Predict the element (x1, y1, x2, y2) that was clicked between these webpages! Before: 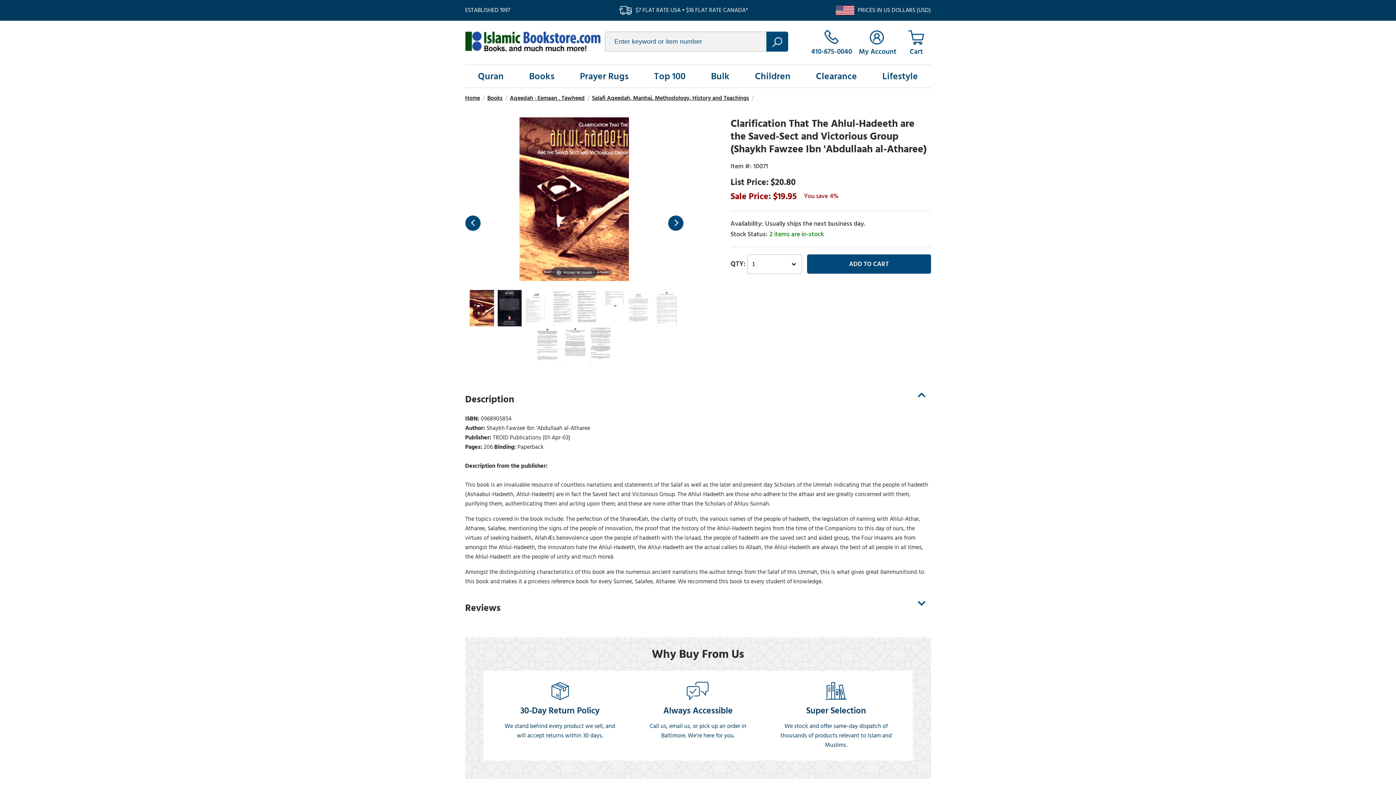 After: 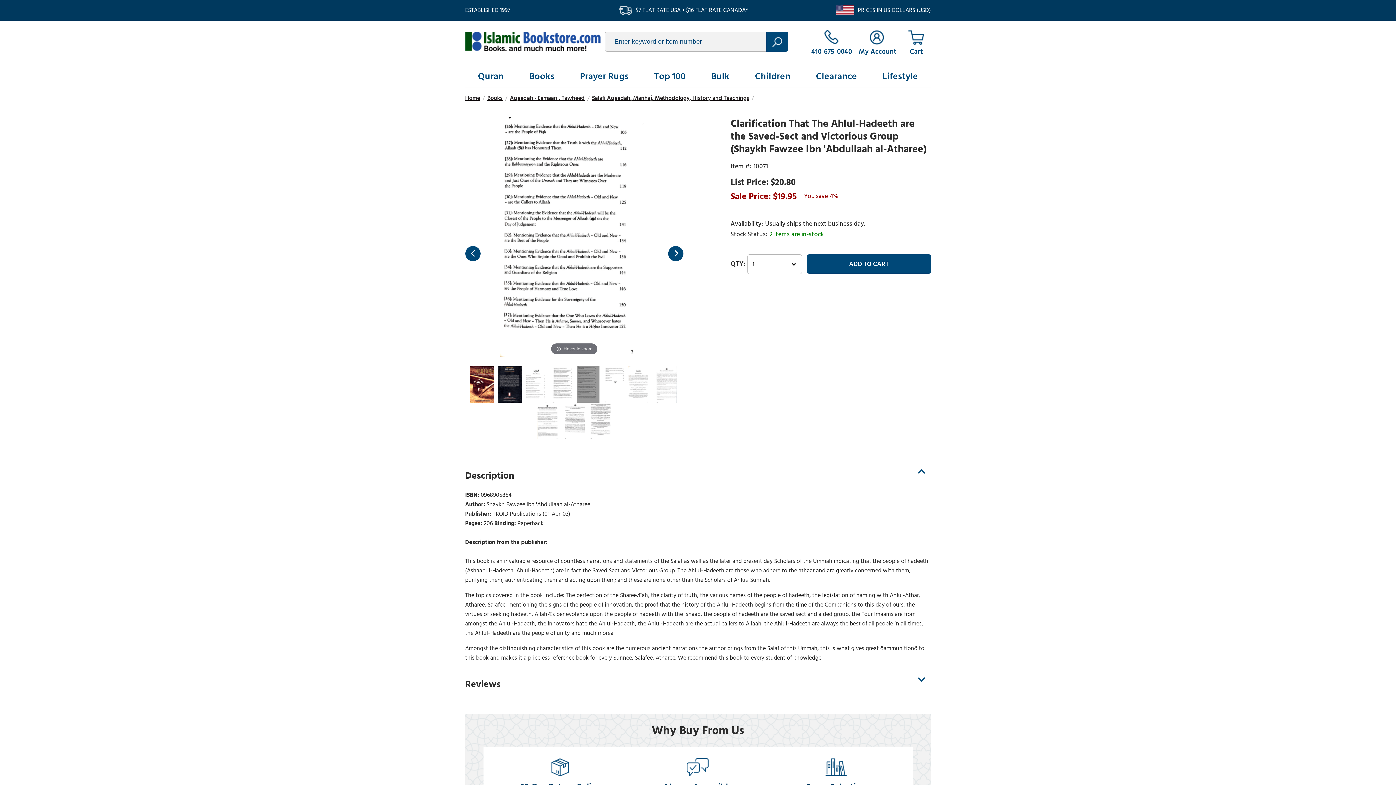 Action: bbox: (577, 290, 599, 326)